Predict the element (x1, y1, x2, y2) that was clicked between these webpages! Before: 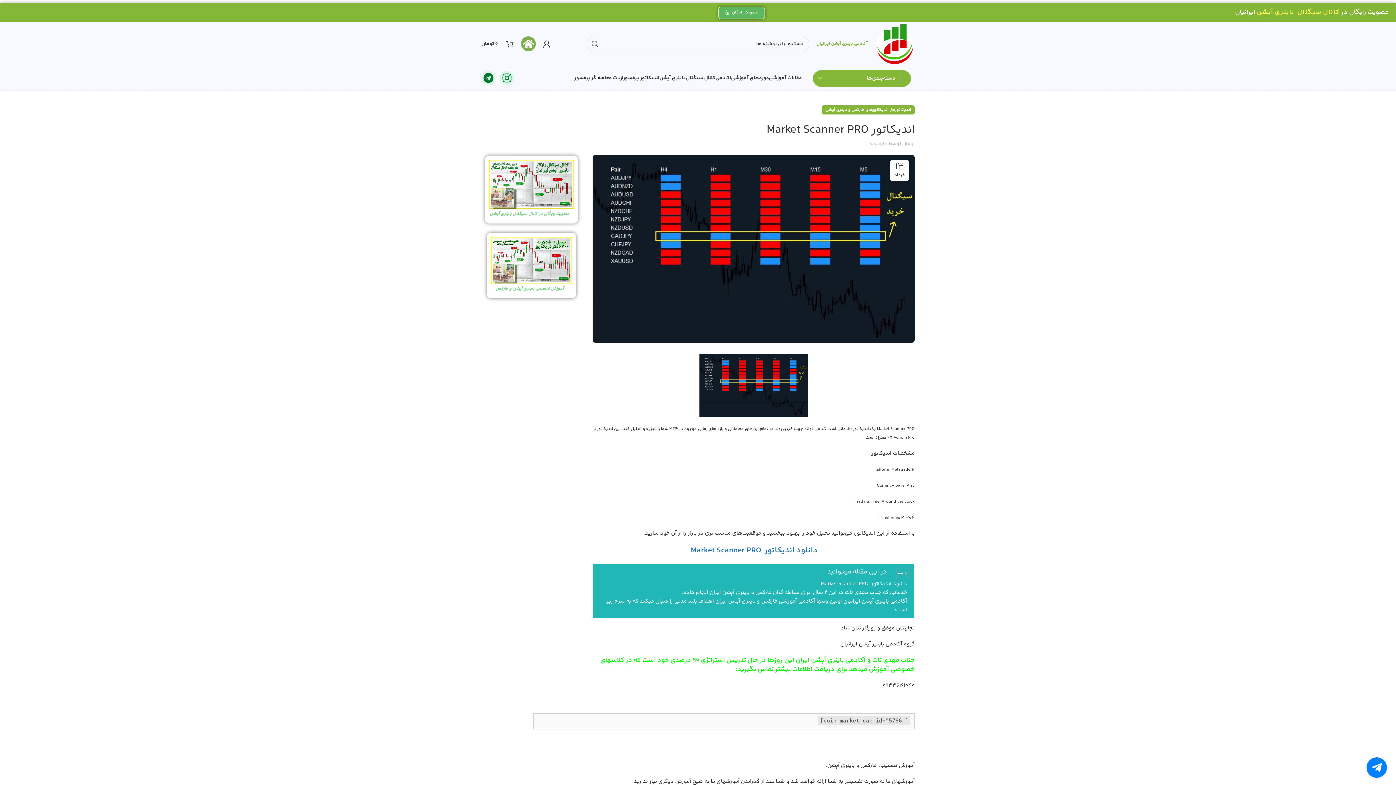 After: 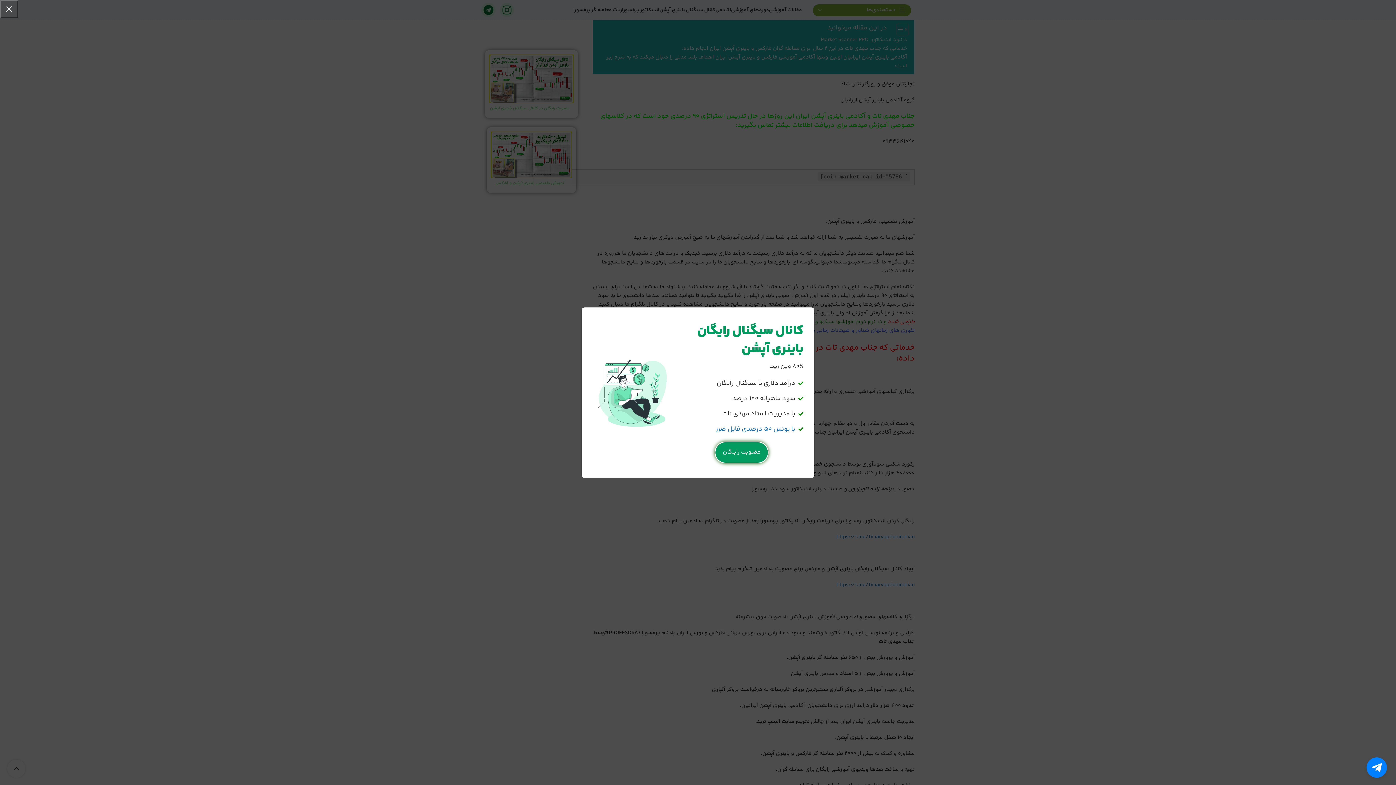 Action: bbox: (820, 579, 907, 588) label: دانلود اندیکاتور  Market Scanner PRO 